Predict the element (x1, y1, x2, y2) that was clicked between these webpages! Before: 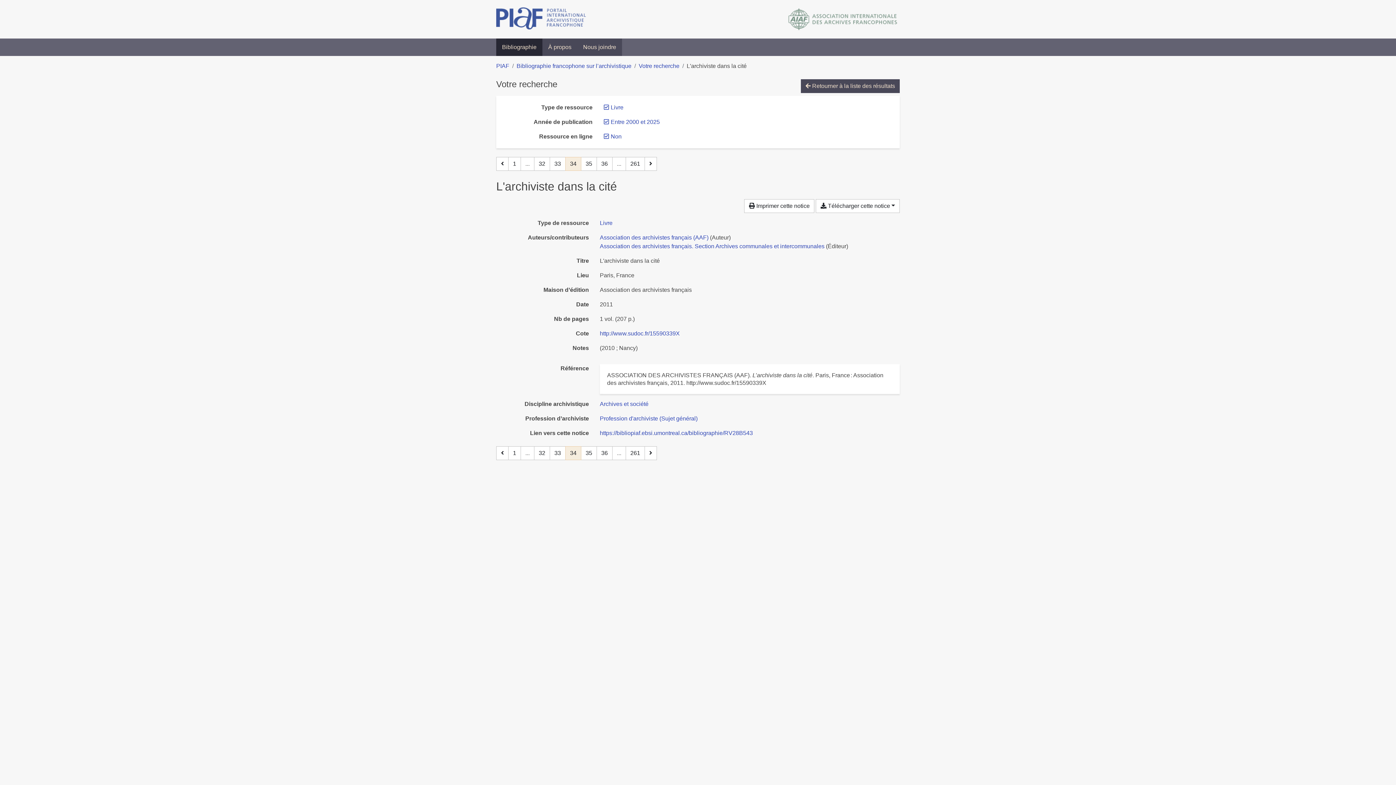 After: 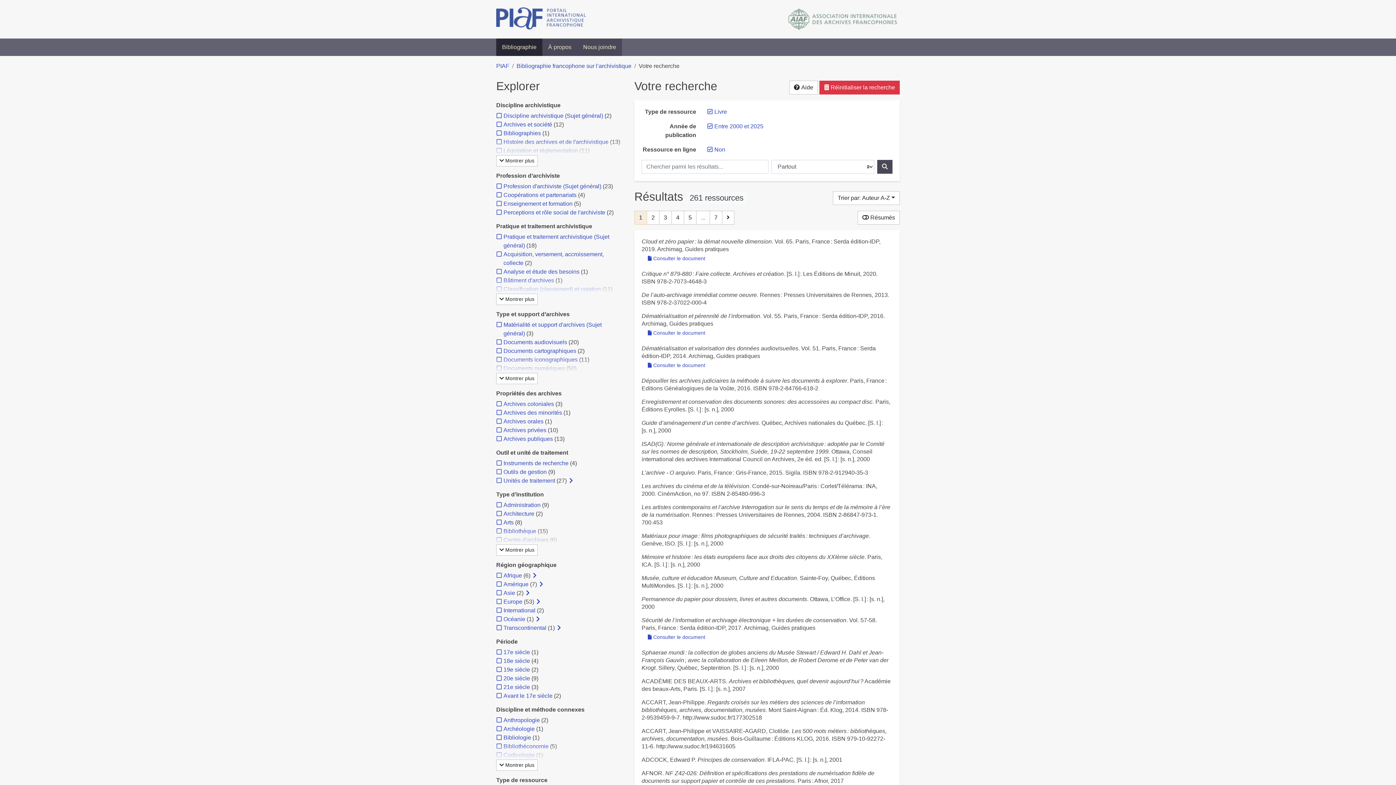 Action: bbox: (638, 62, 679, 69) label: Votre recherche